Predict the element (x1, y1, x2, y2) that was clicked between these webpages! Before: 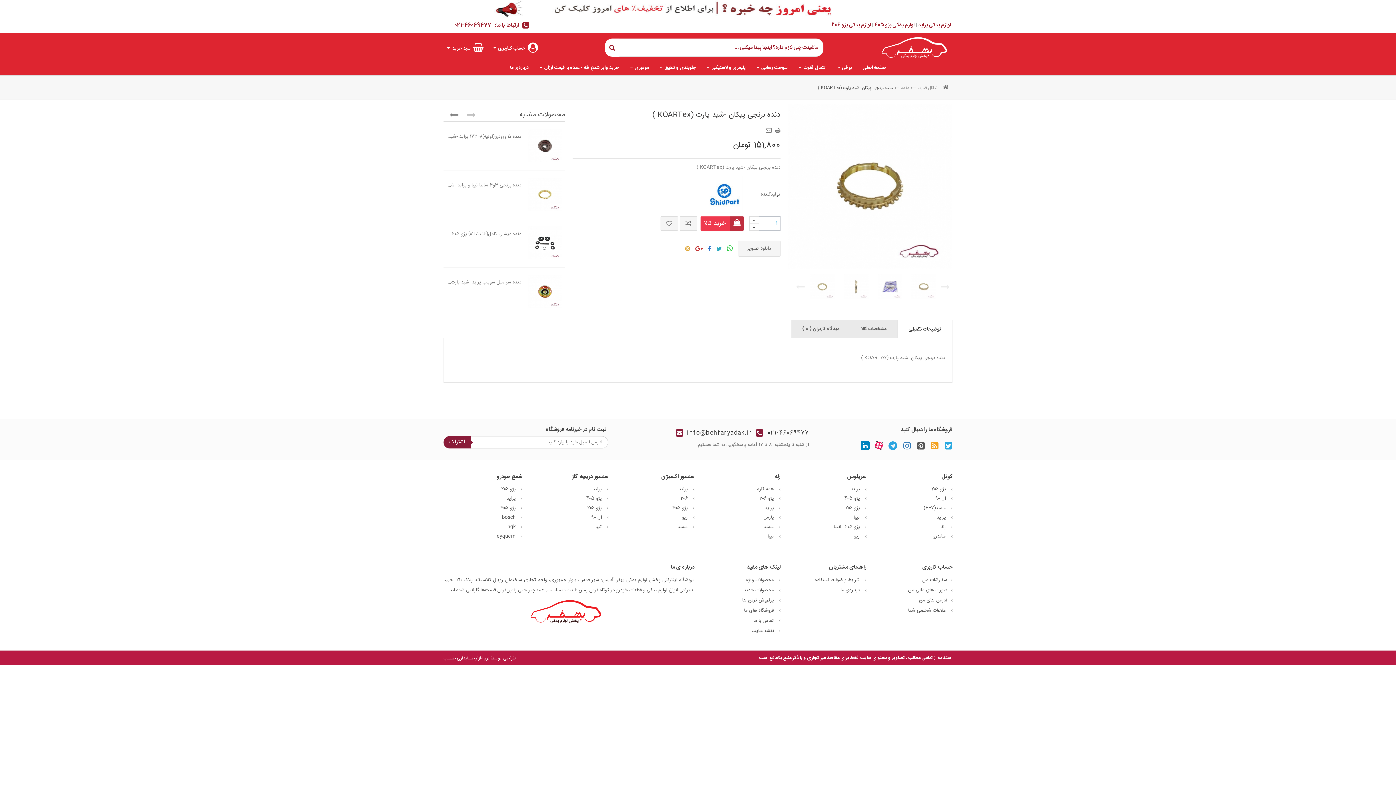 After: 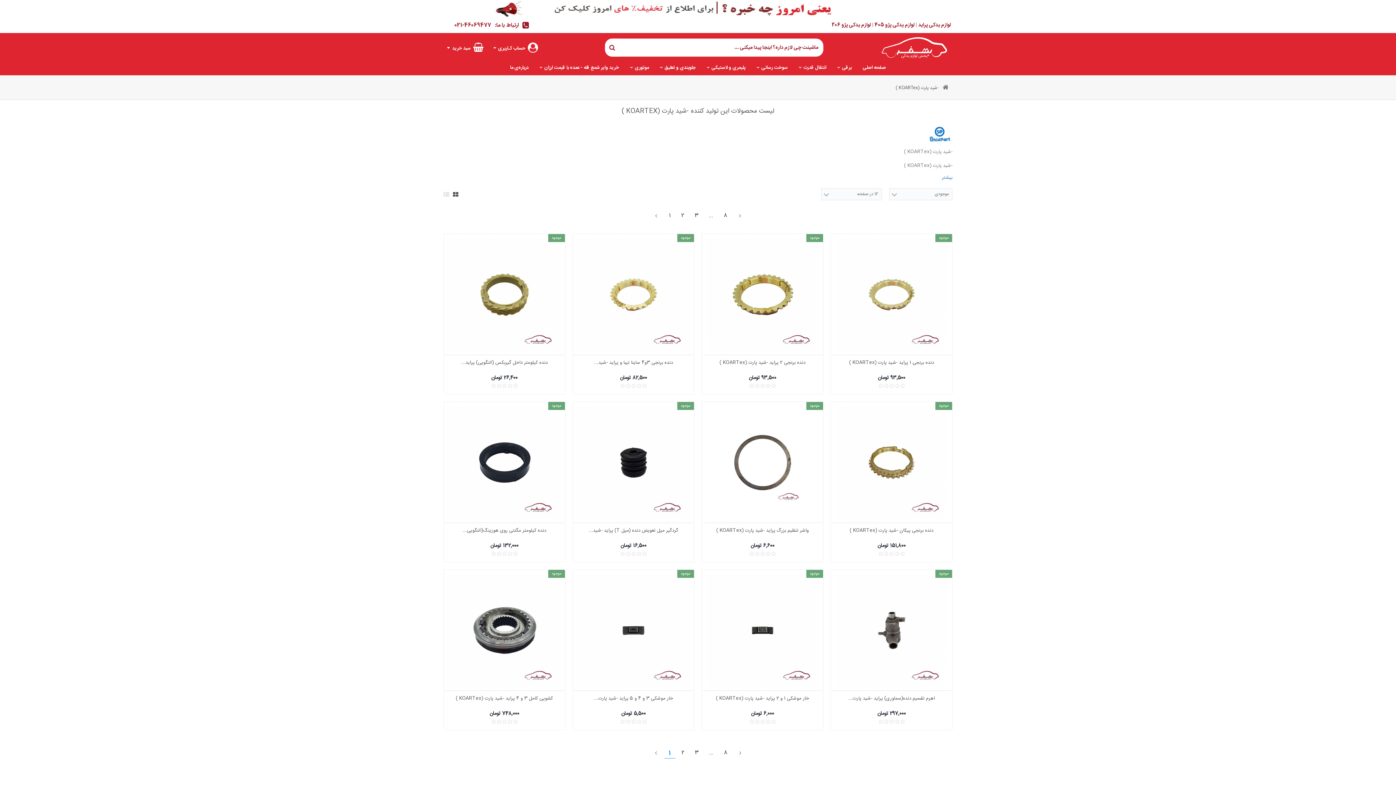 Action: bbox: (706, 176, 742, 212)